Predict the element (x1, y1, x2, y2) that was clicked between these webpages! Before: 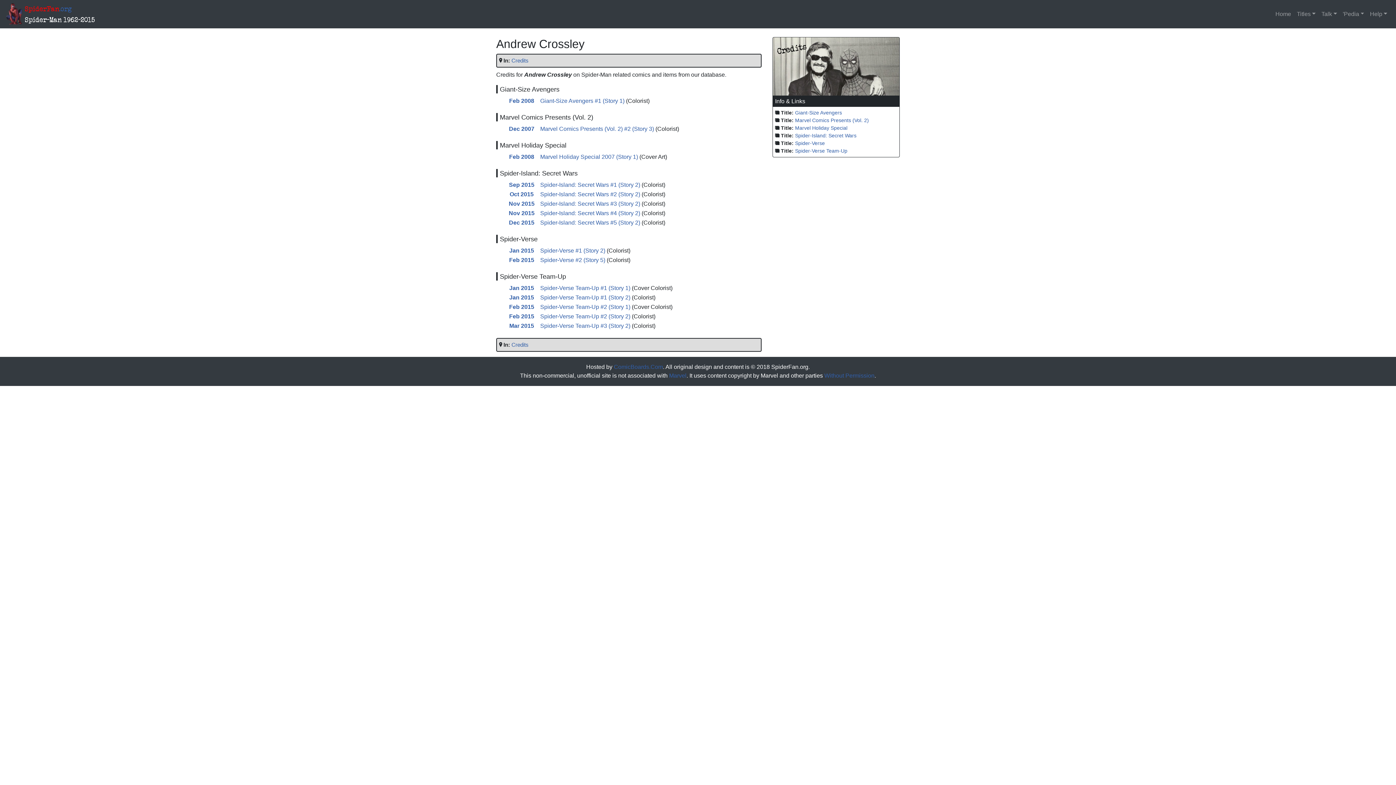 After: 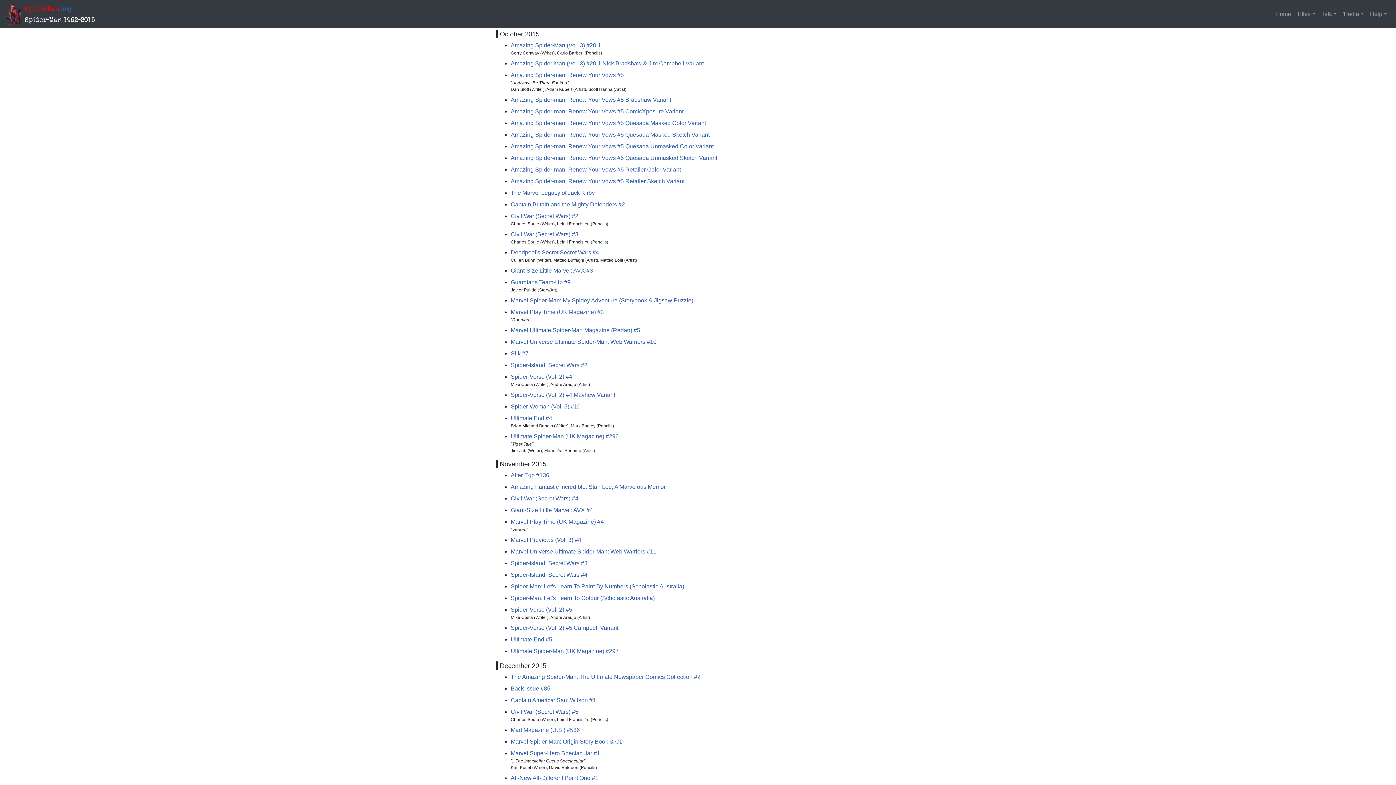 Action: label: Oct 2015 bbox: (509, 191, 533, 197)